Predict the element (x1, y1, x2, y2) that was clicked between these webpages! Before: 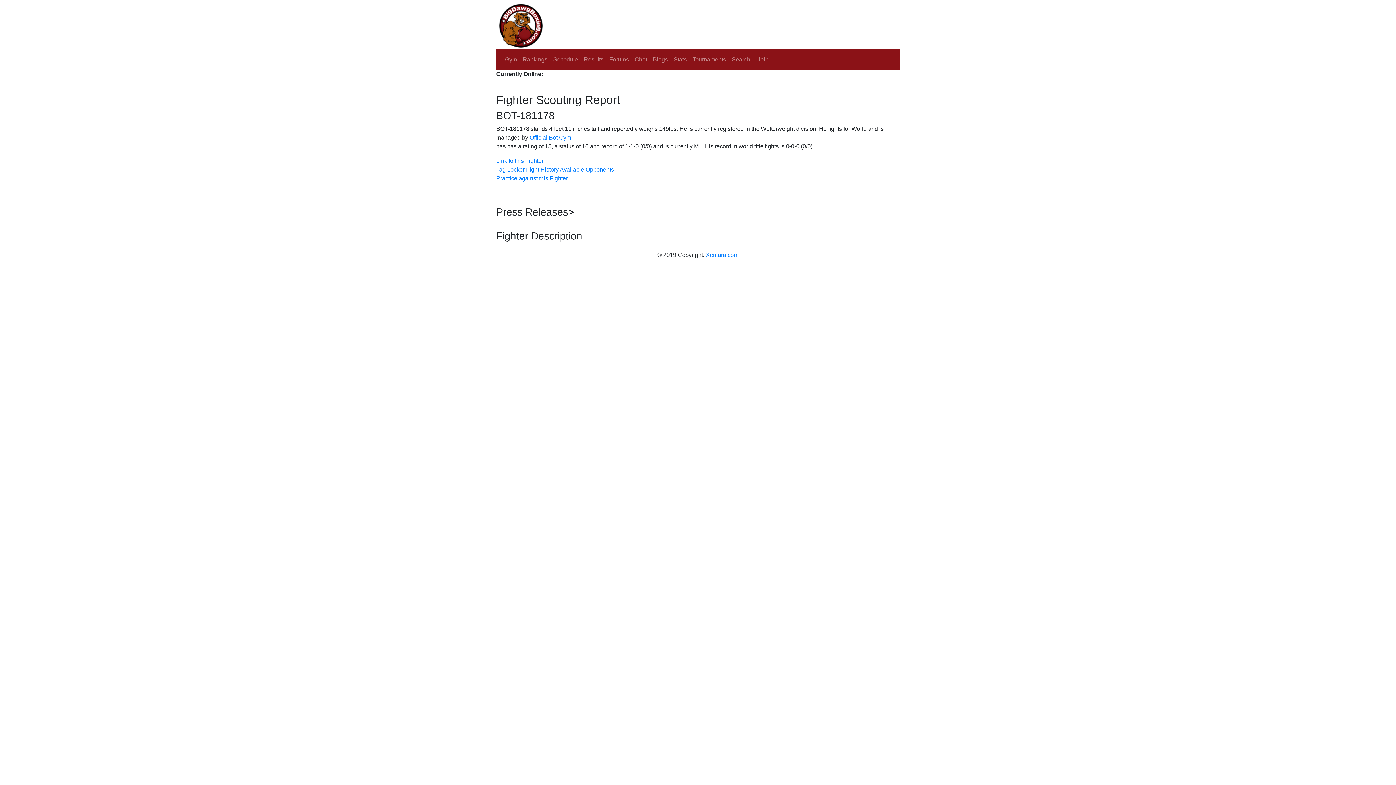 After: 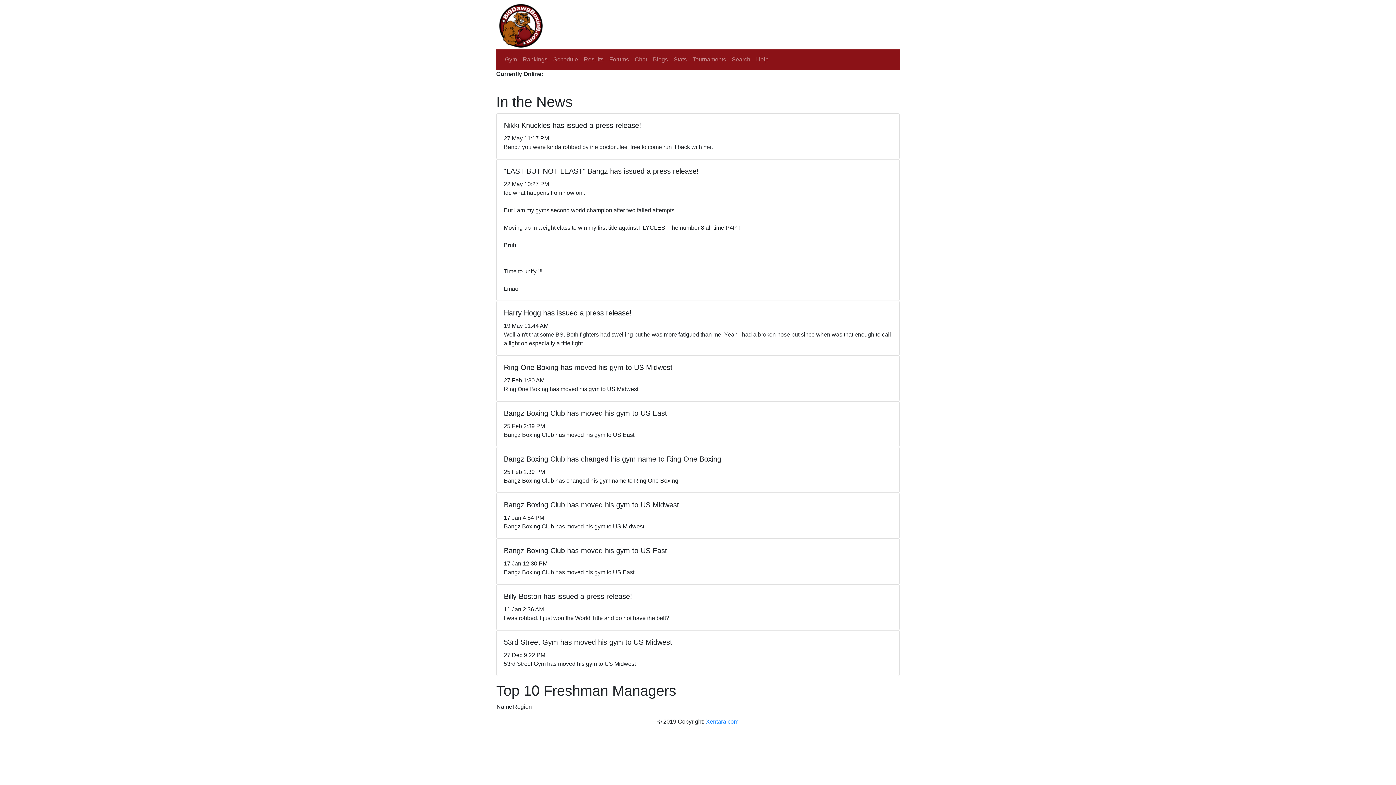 Action: bbox: (496, 21, 545, 27)